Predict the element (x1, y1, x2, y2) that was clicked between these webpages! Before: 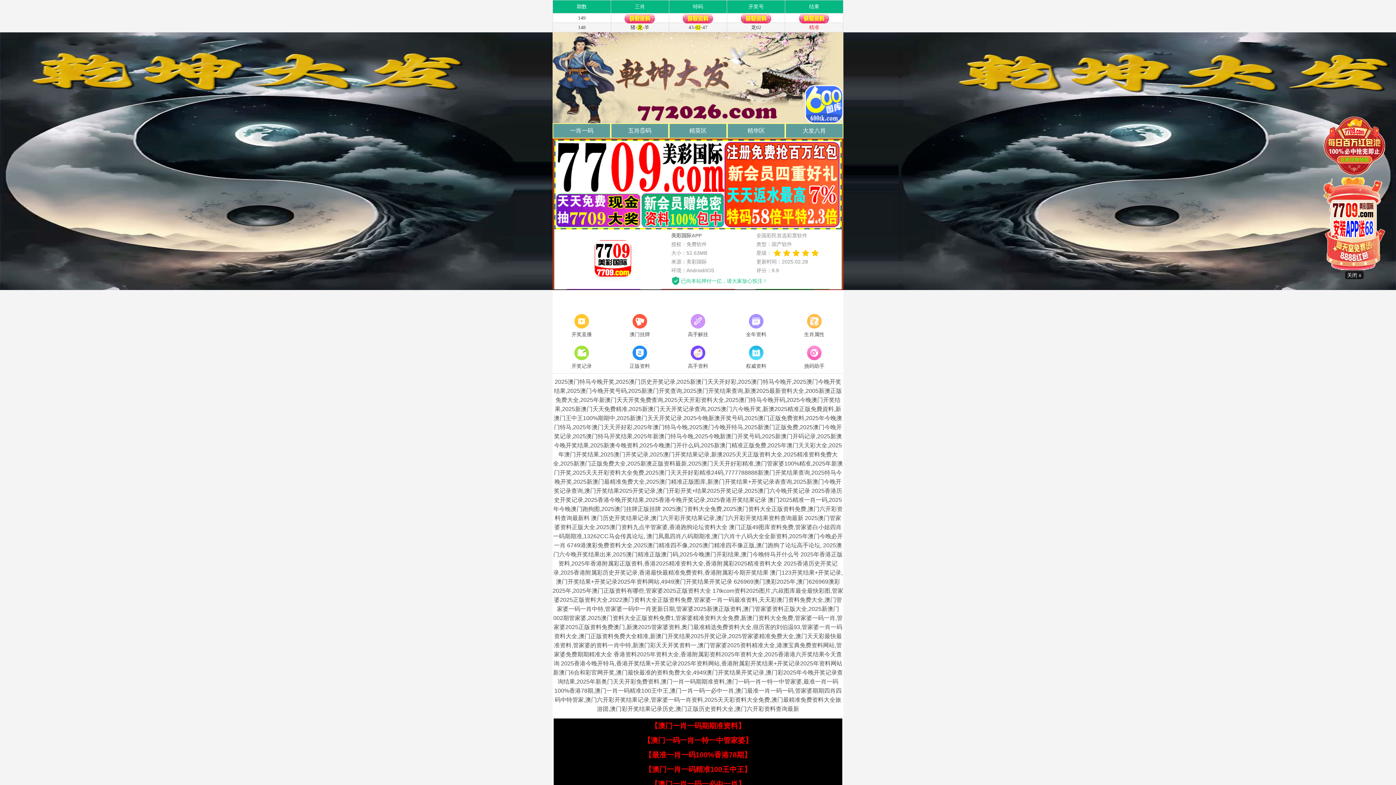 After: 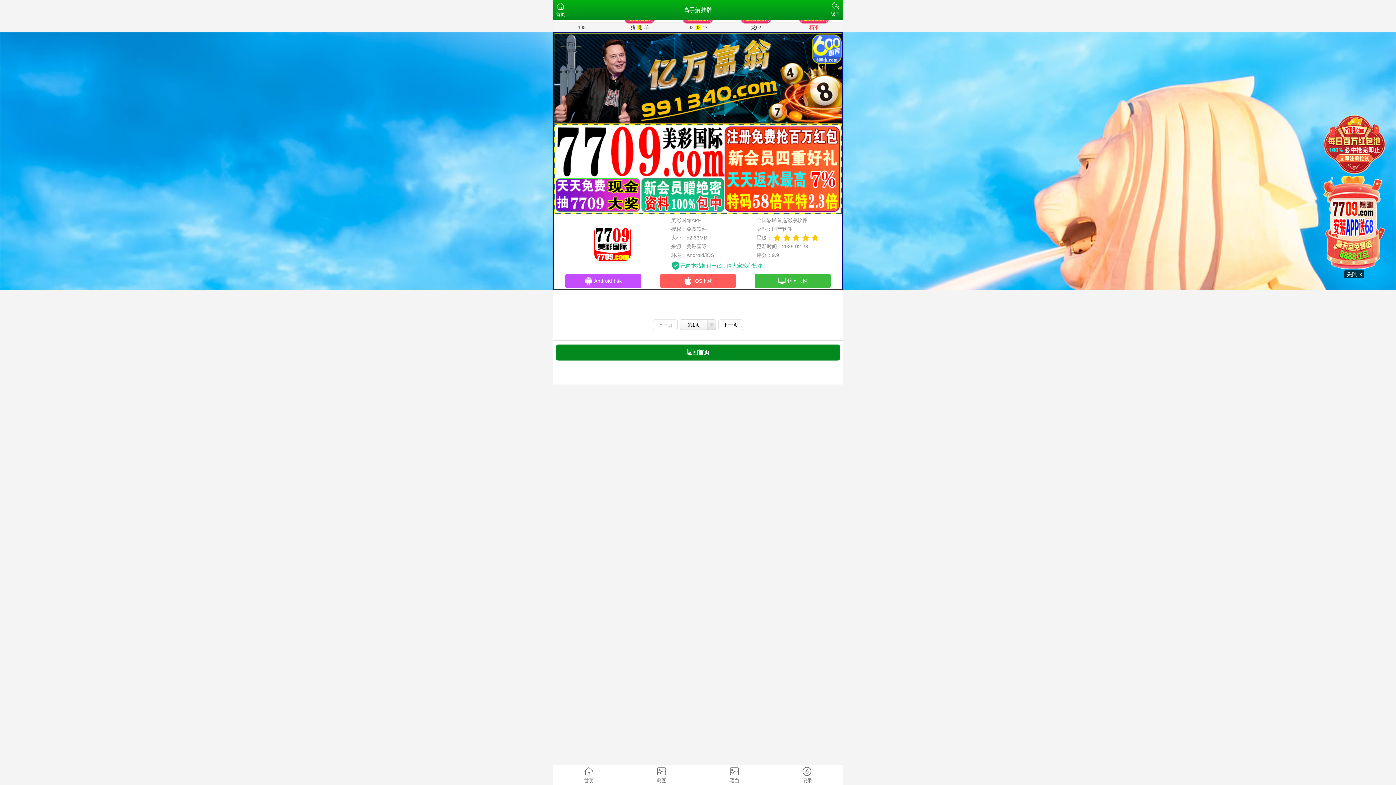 Action: label: 高手解挂 bbox: (669, 312, 727, 339)